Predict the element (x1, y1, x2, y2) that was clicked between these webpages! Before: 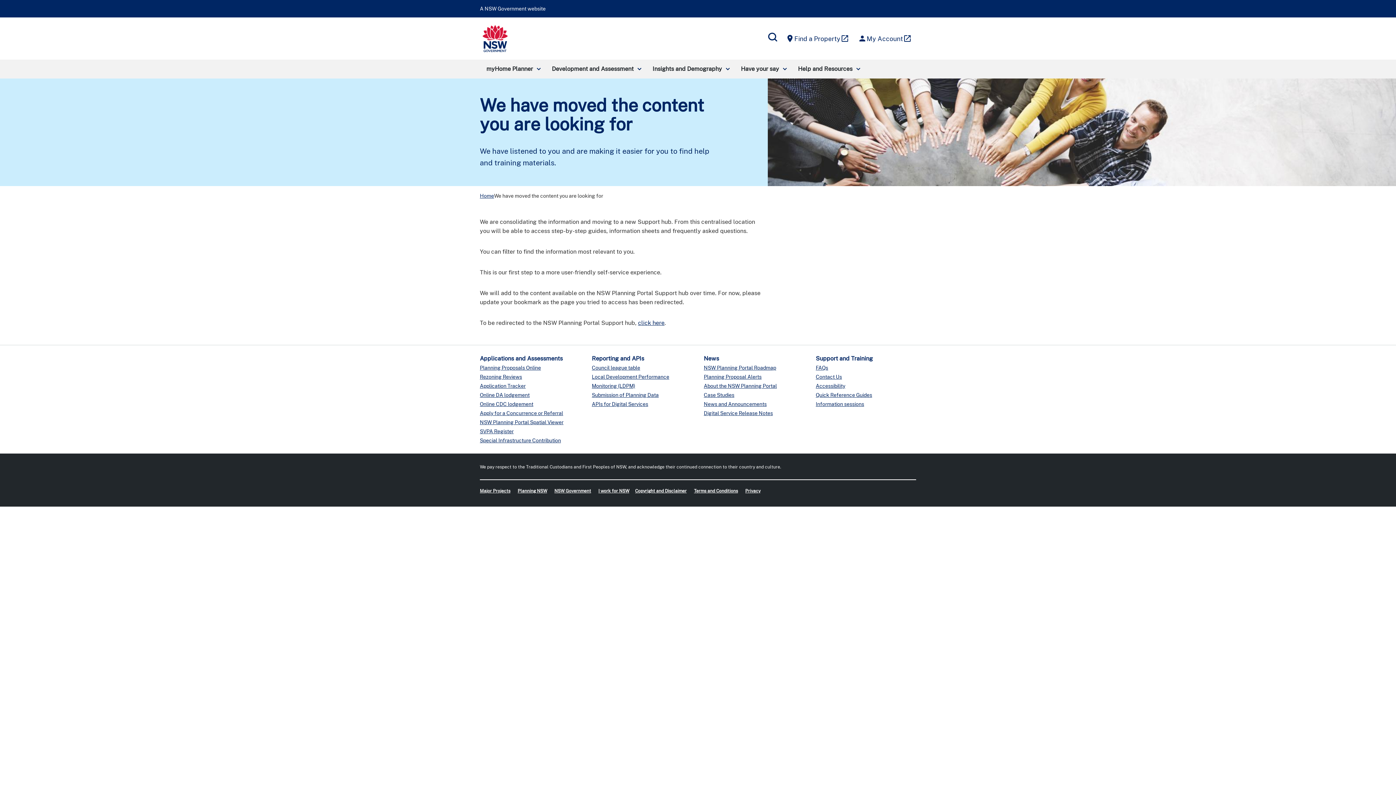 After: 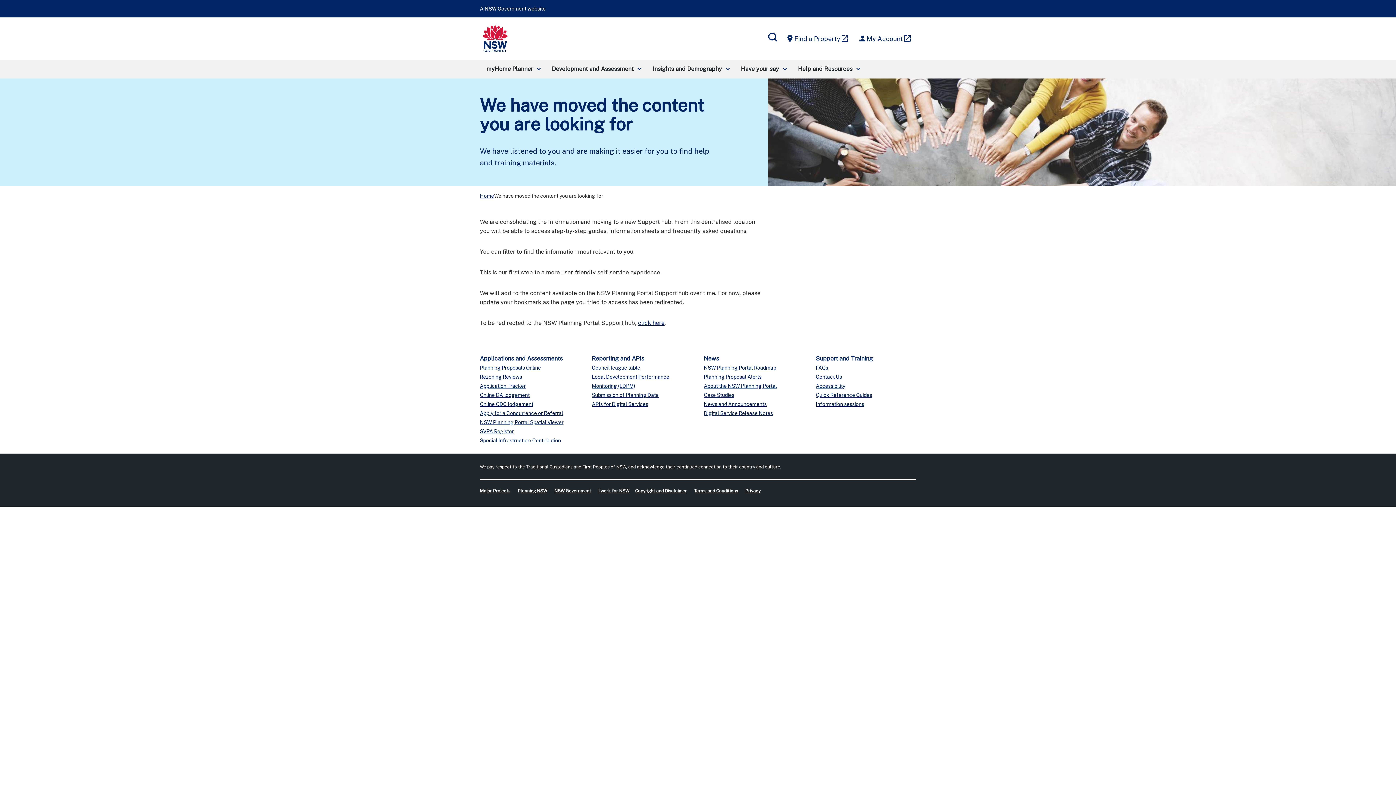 Action: label: Terms and Conditions bbox: (694, 488, 738, 493)